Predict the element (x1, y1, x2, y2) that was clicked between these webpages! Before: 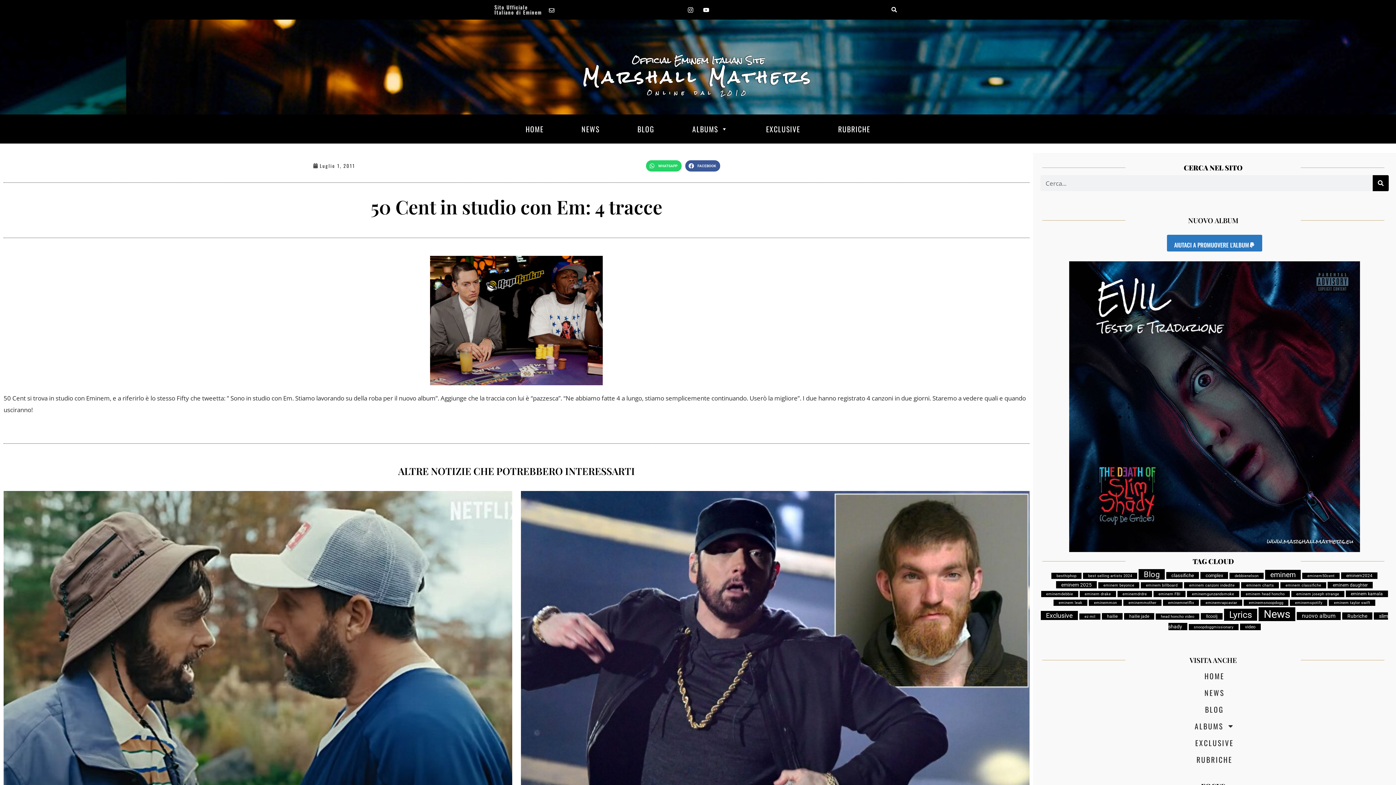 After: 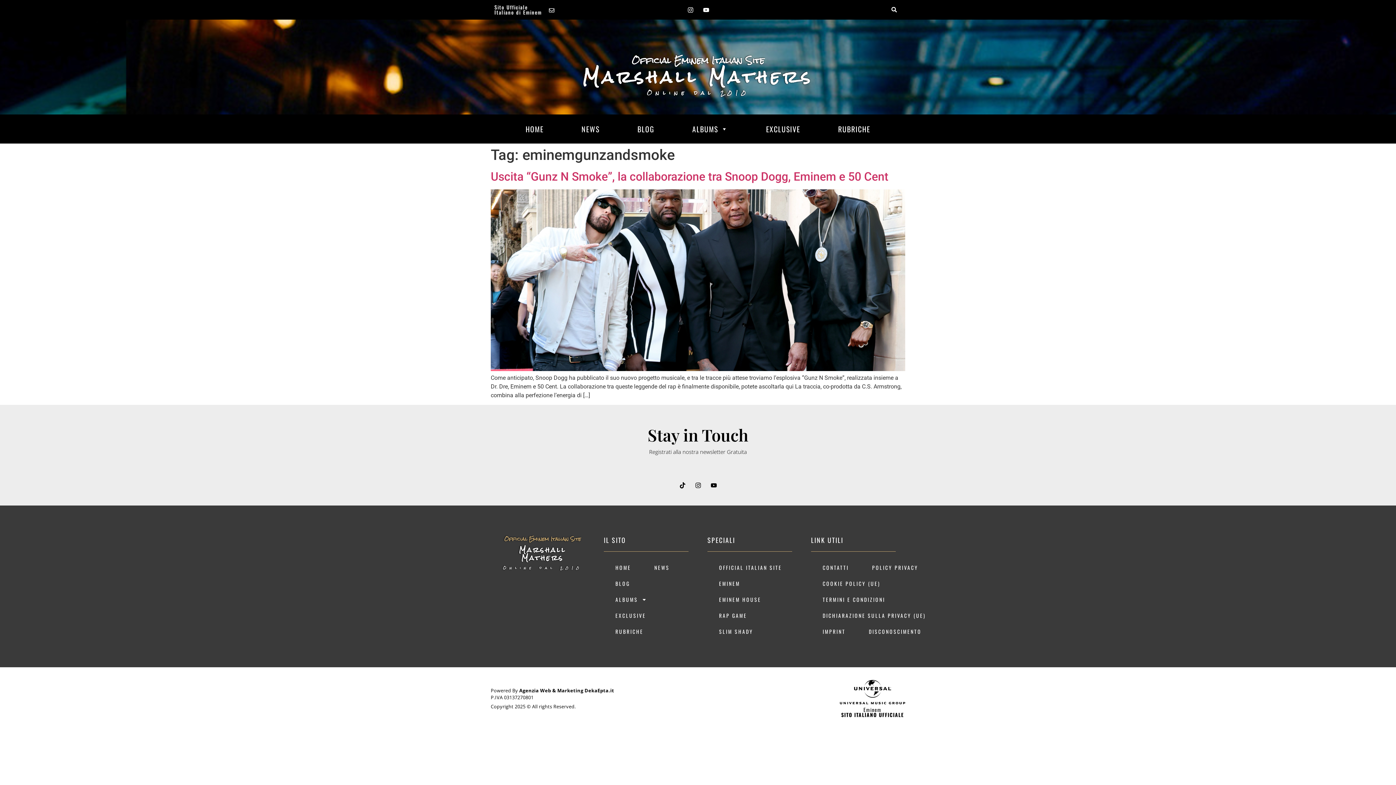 Action: bbox: (1187, 591, 1239, 597) label: eminemgunzandsmoke (1 elemento)